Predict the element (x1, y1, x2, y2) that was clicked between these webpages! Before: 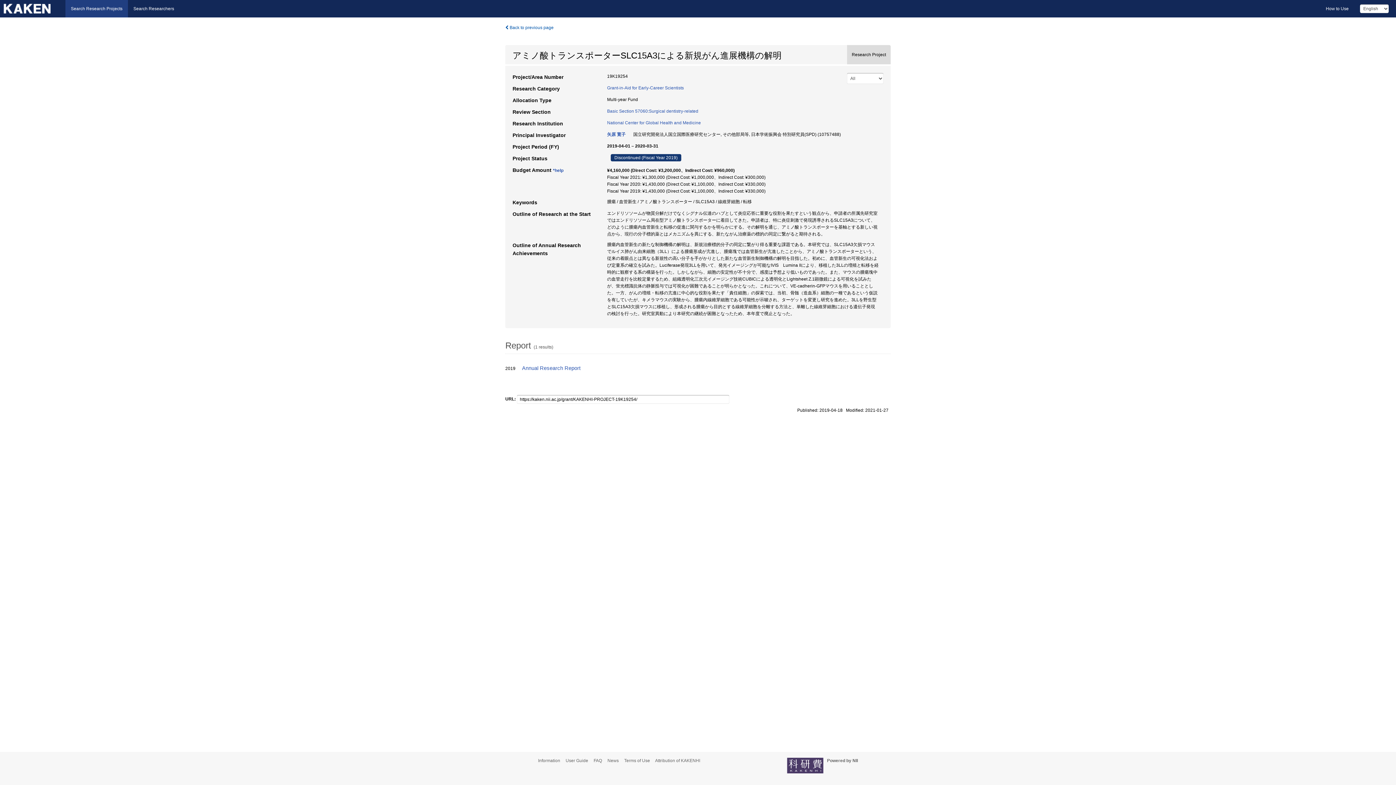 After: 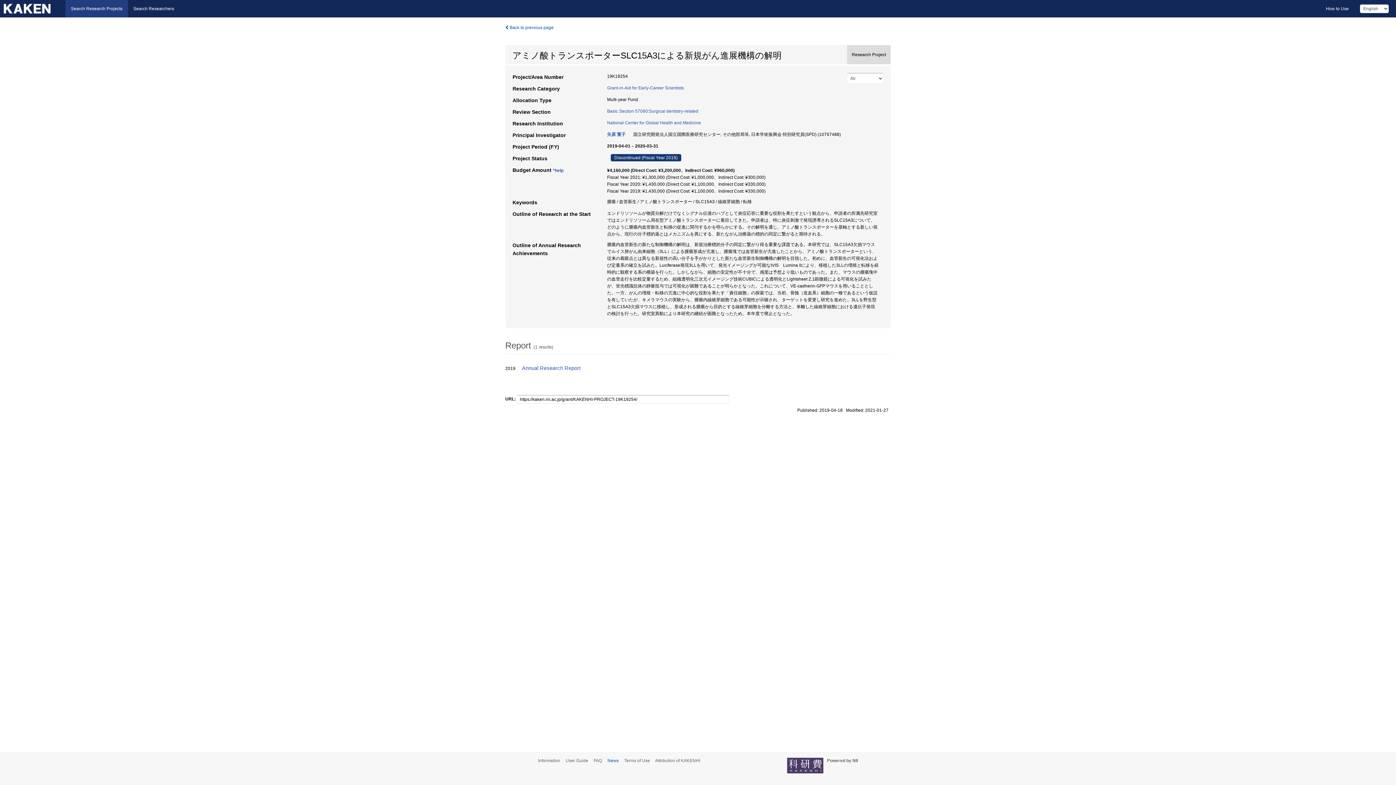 Action: label: News bbox: (607, 758, 623, 763)